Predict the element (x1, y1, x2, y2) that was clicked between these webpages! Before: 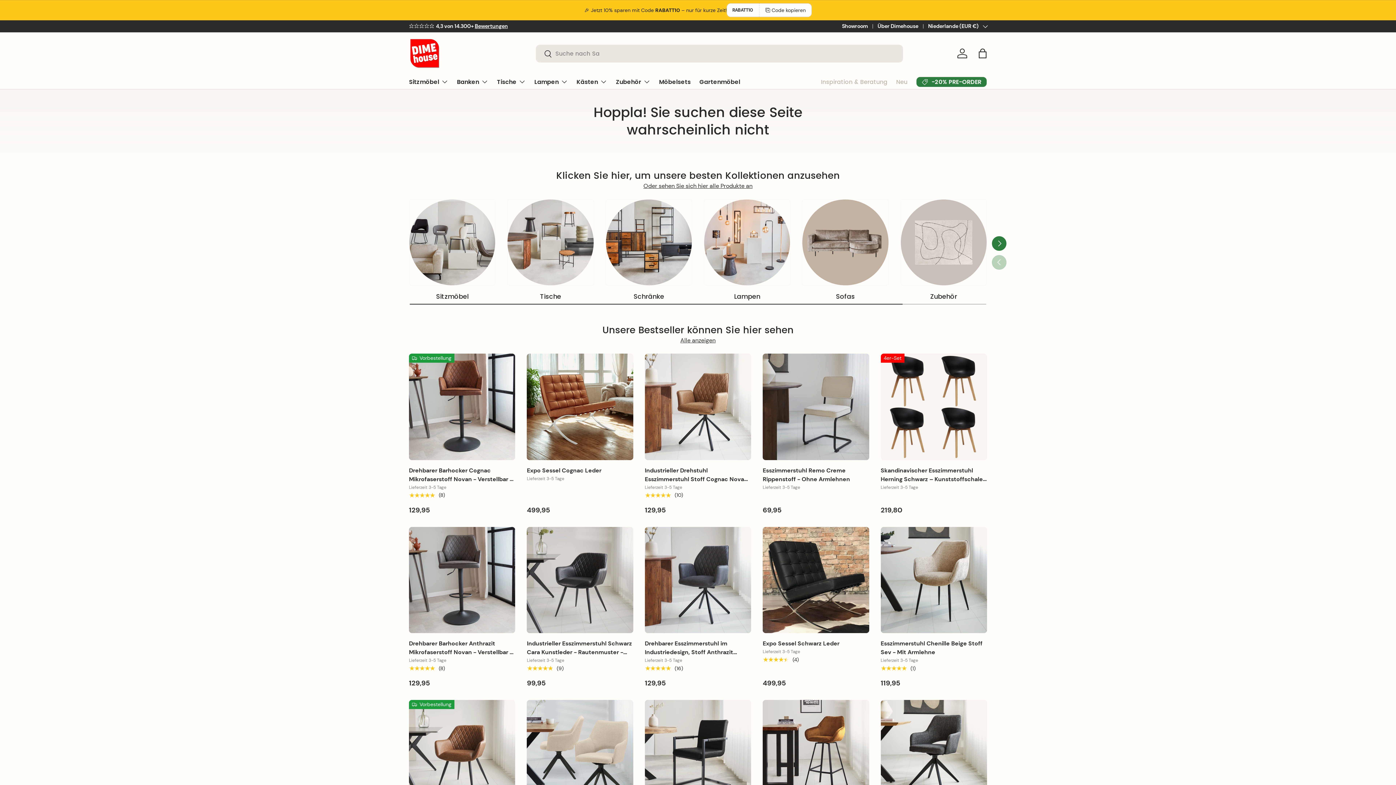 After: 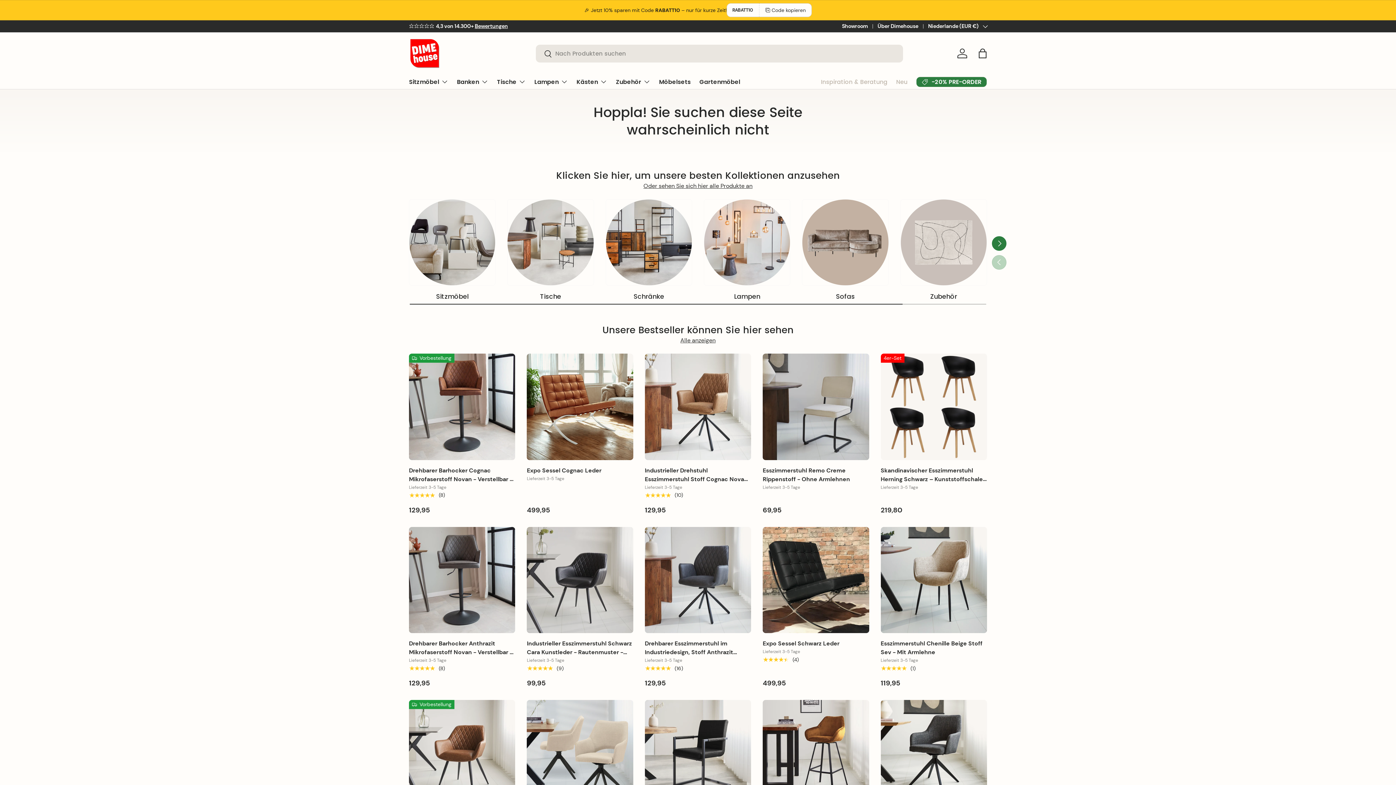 Action: label: Suchen bbox: (535, 45, 552, 62)